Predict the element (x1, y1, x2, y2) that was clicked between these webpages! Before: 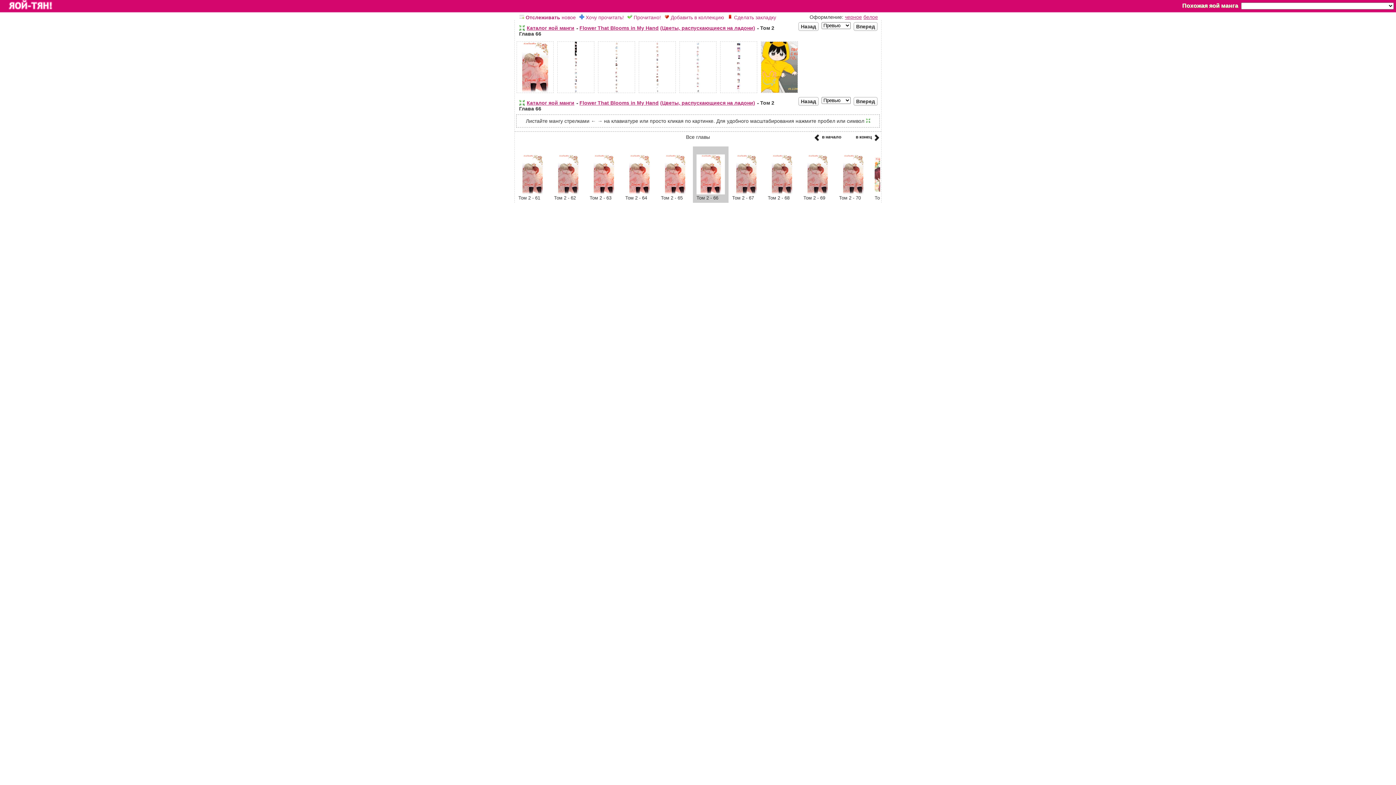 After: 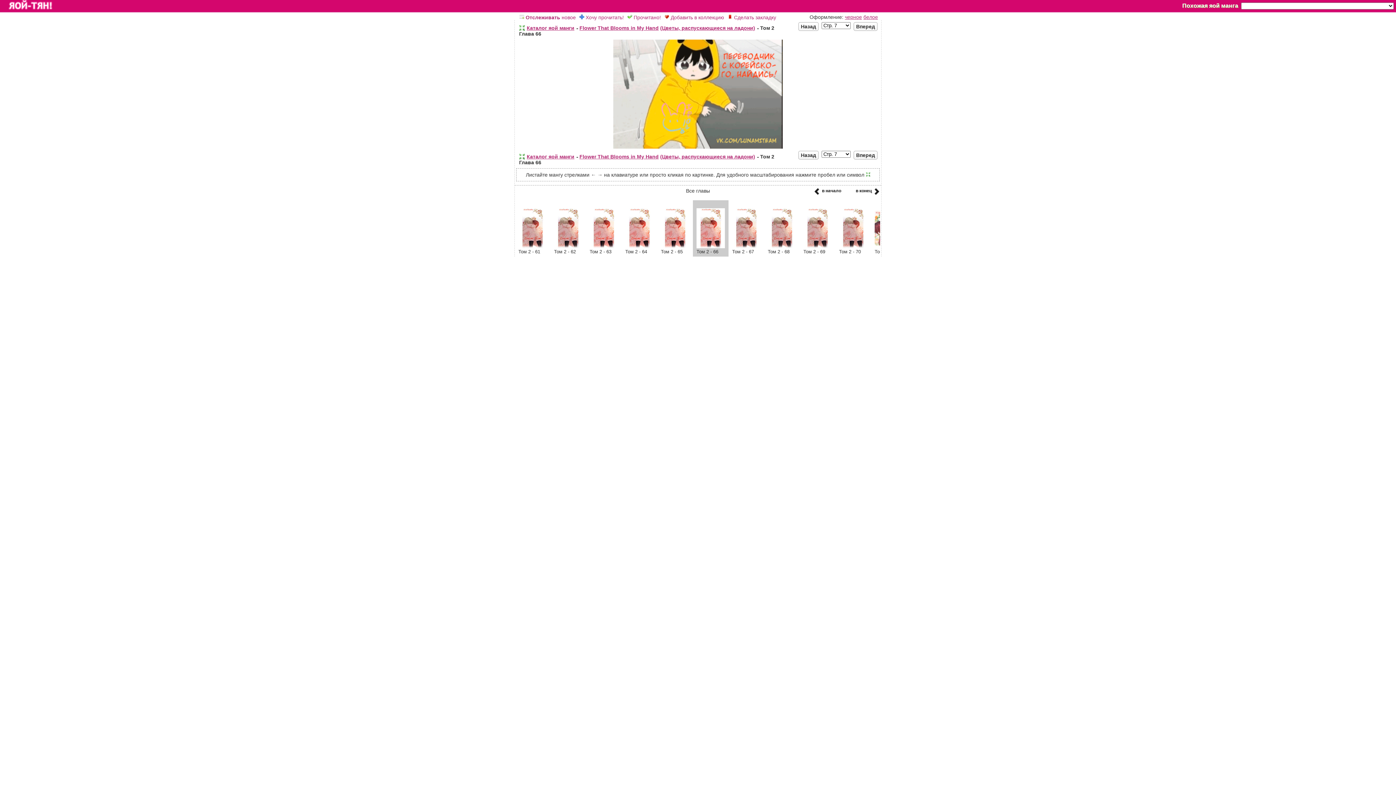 Action: bbox: (759, 90, 800, 96)